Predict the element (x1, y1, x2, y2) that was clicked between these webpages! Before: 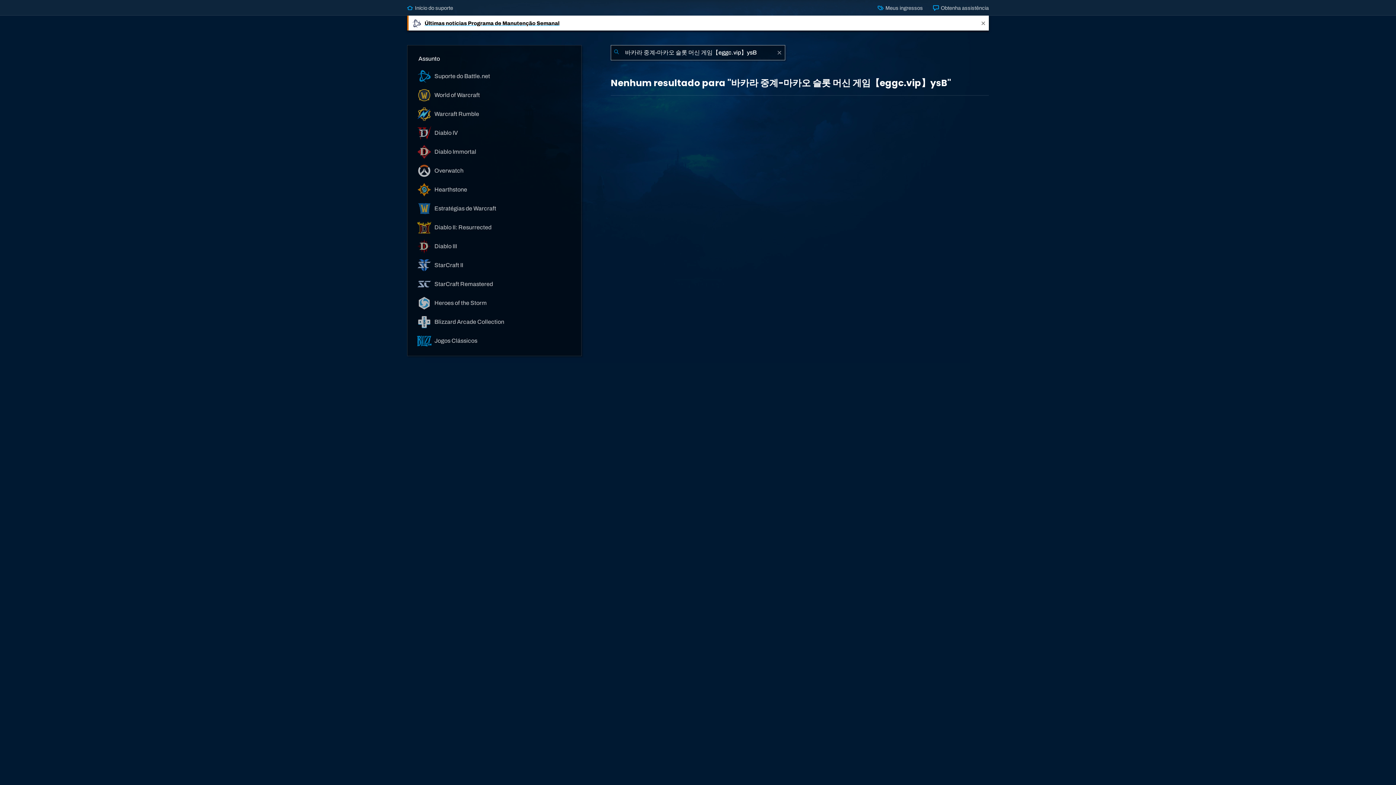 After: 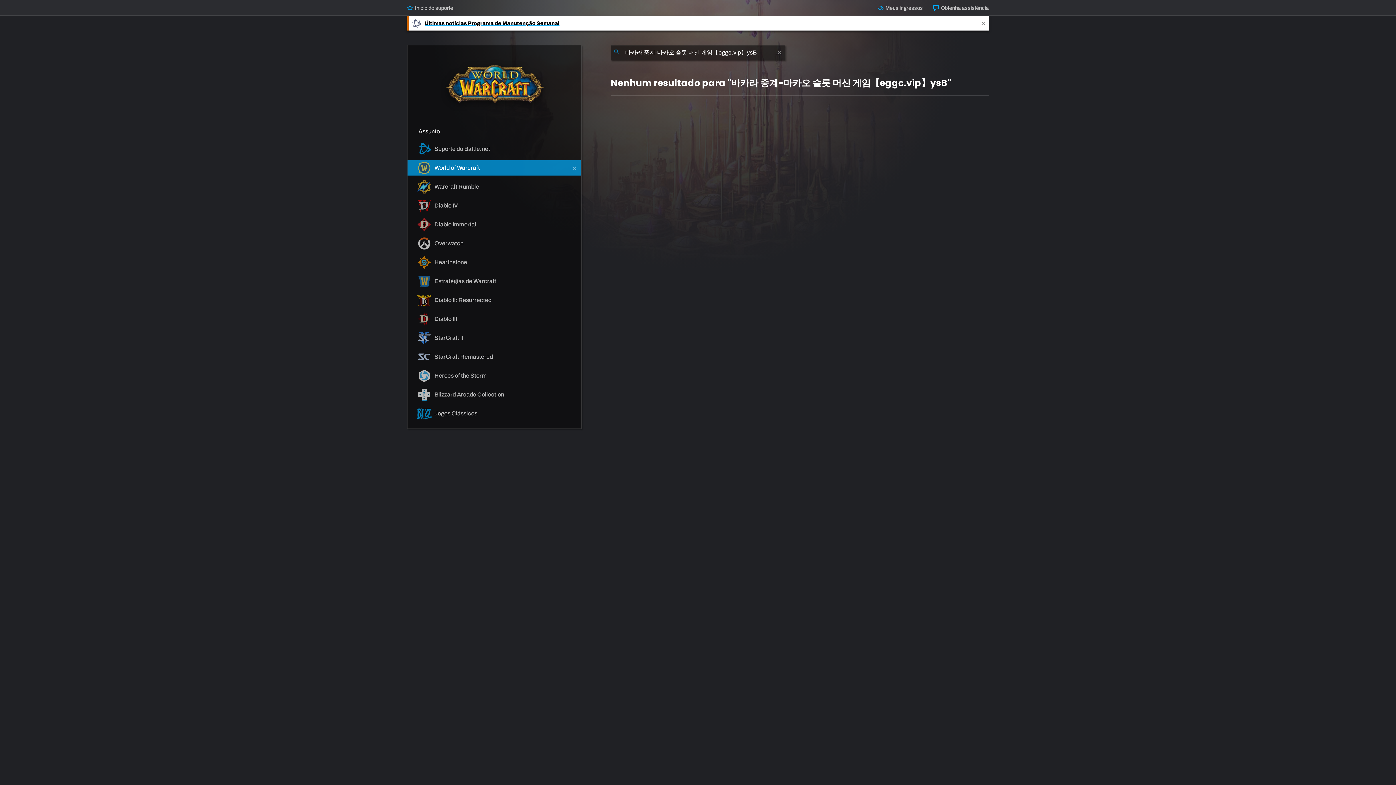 Action: label:  World of Warcraft bbox: (407, 87, 581, 102)